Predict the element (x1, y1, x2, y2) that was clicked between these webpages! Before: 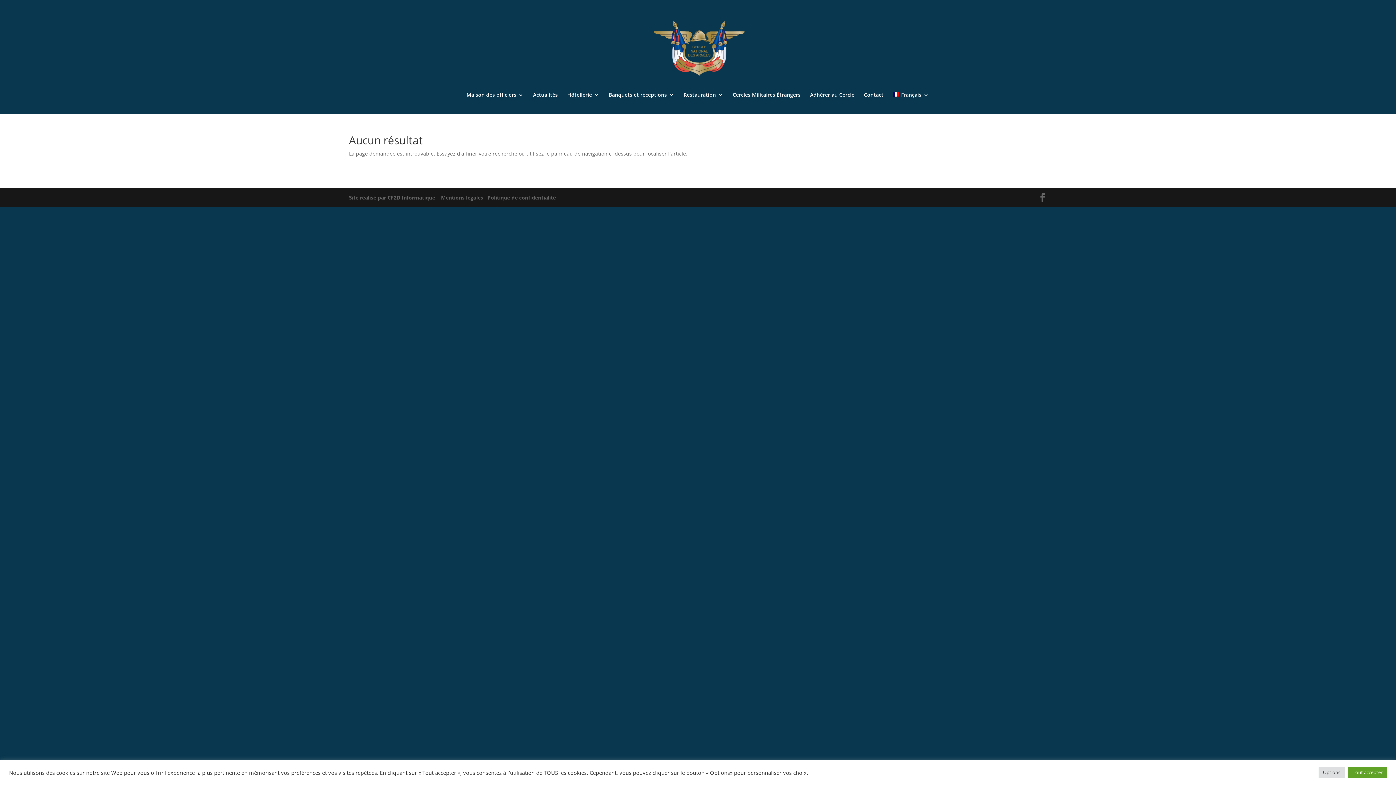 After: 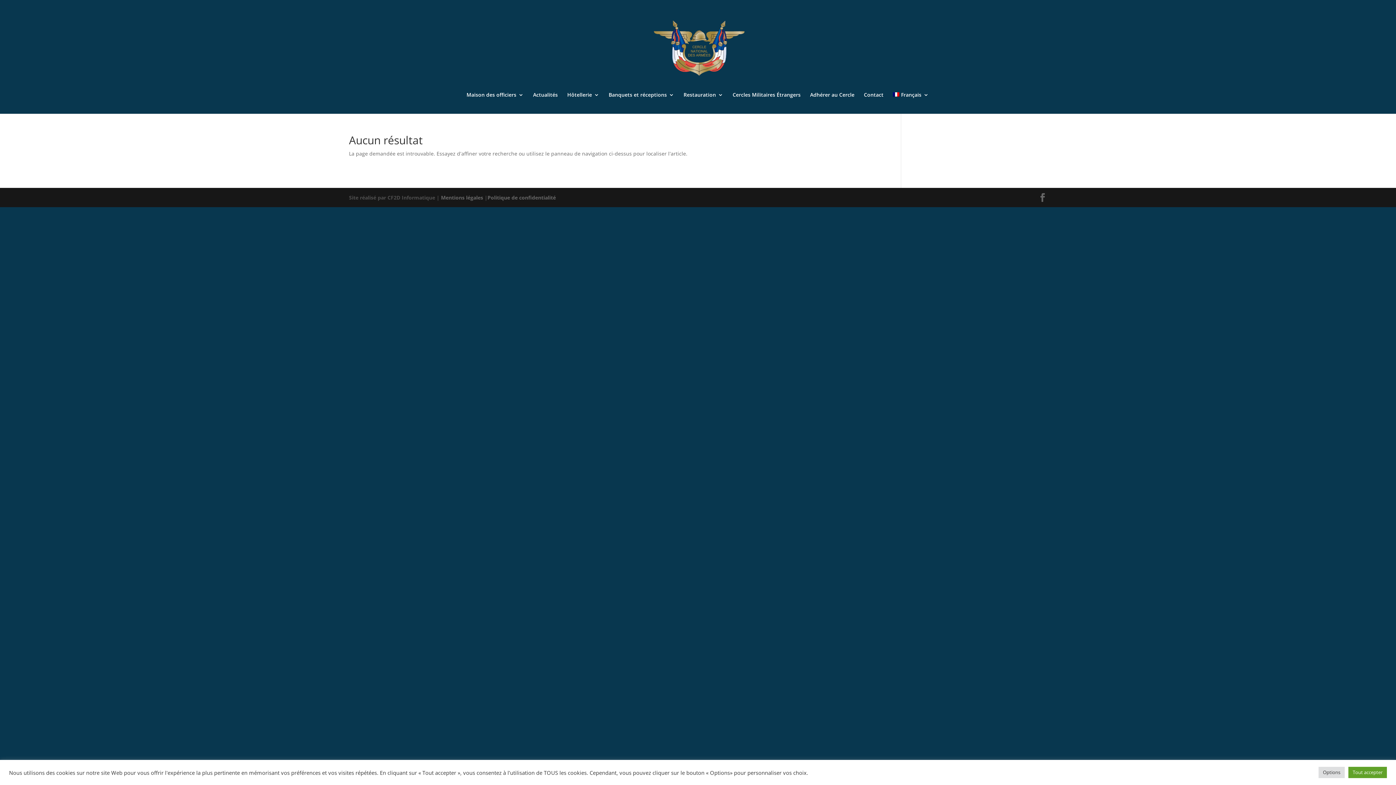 Action: bbox: (349, 194, 436, 201) label: Site réalisé par CF2D Informatique 